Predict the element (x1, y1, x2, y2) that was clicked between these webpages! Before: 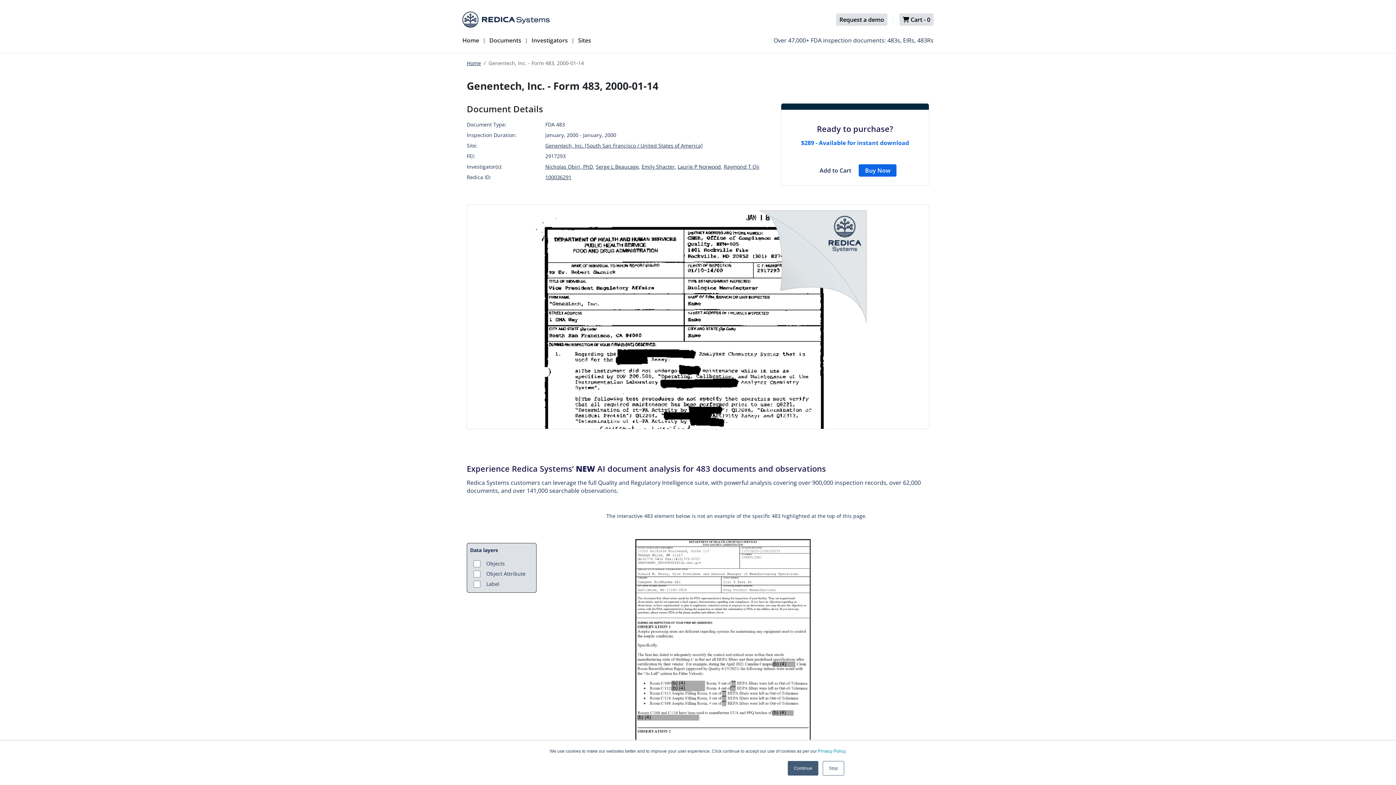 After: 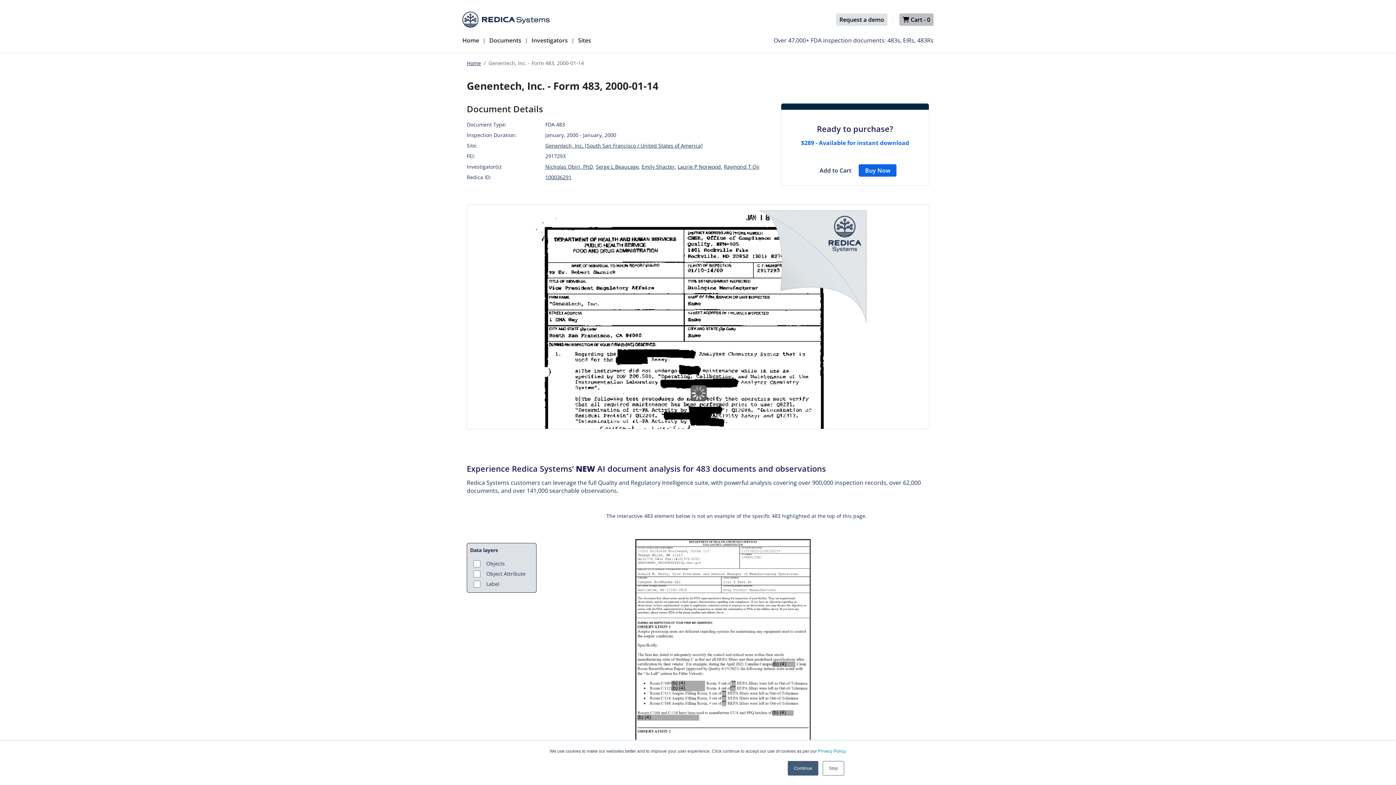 Action: label:  Cart - 0 bbox: (902, 13, 933, 25)